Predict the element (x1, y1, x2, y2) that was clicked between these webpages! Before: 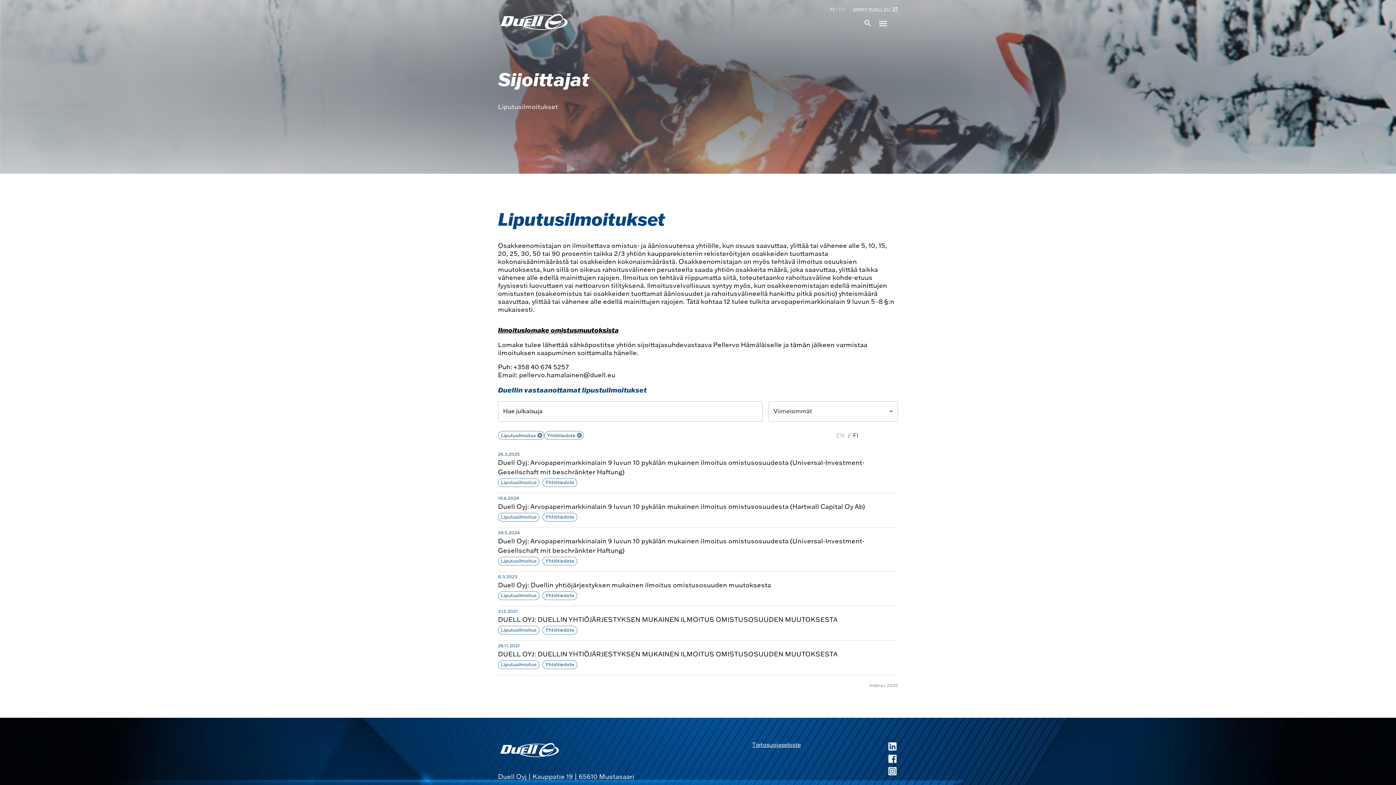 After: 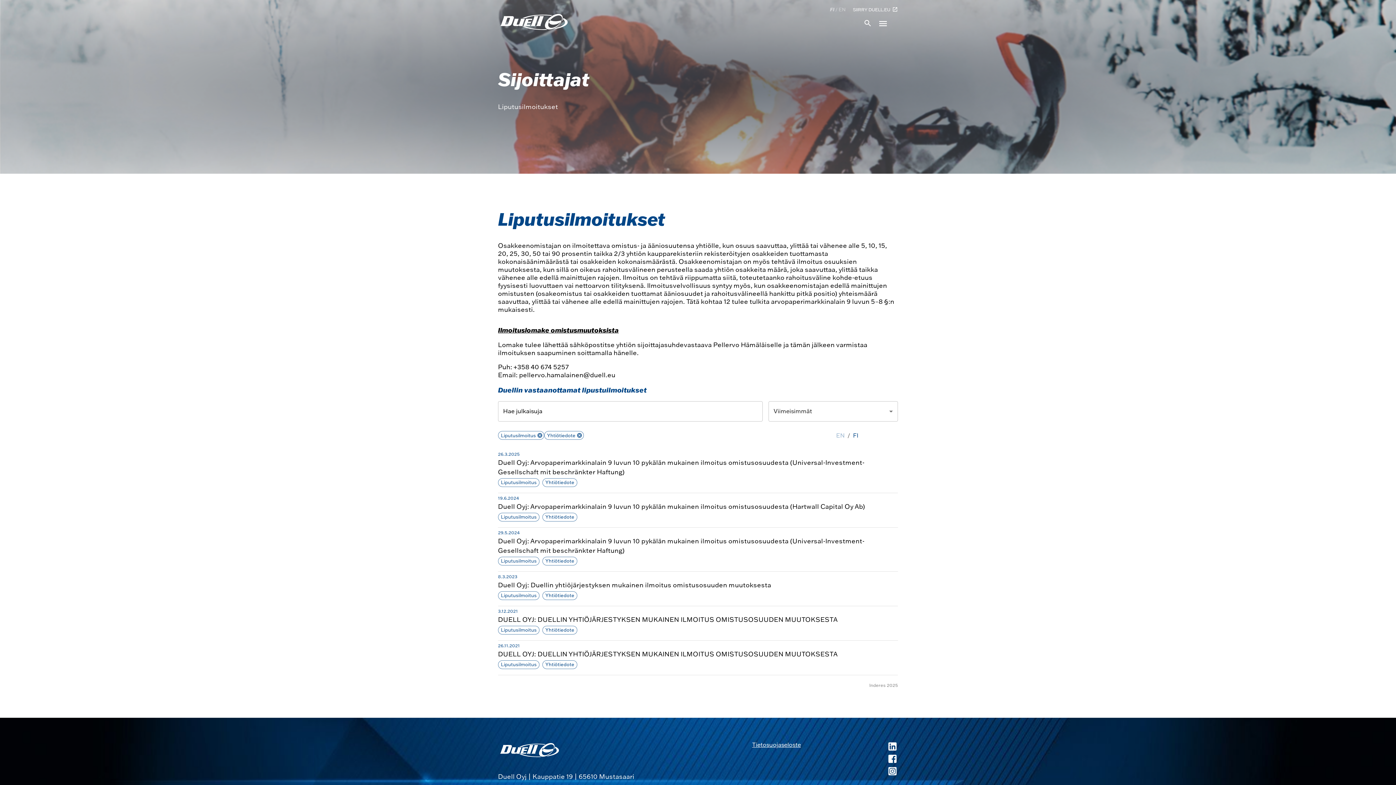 Action: label: Tietosuojaseloste bbox: (704, 669, 801, 681)